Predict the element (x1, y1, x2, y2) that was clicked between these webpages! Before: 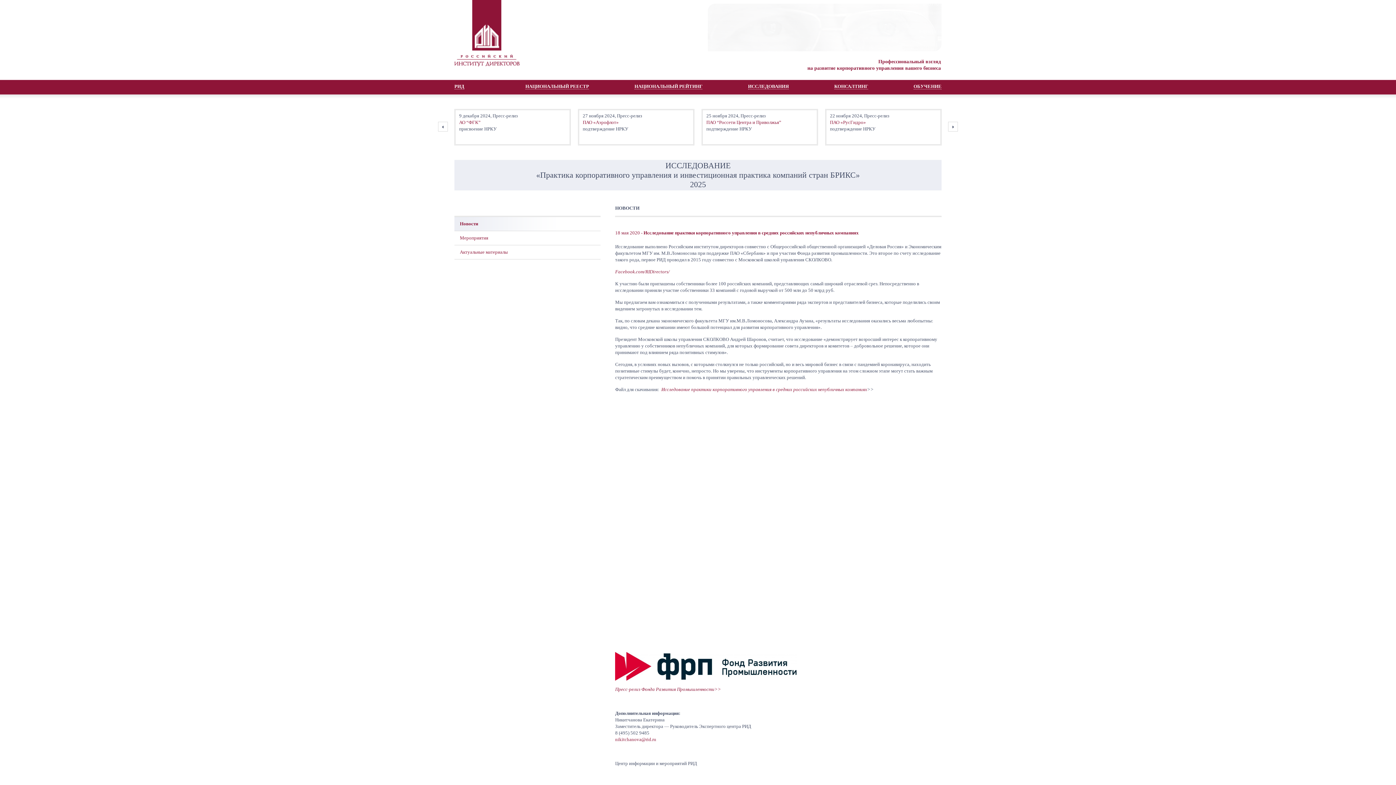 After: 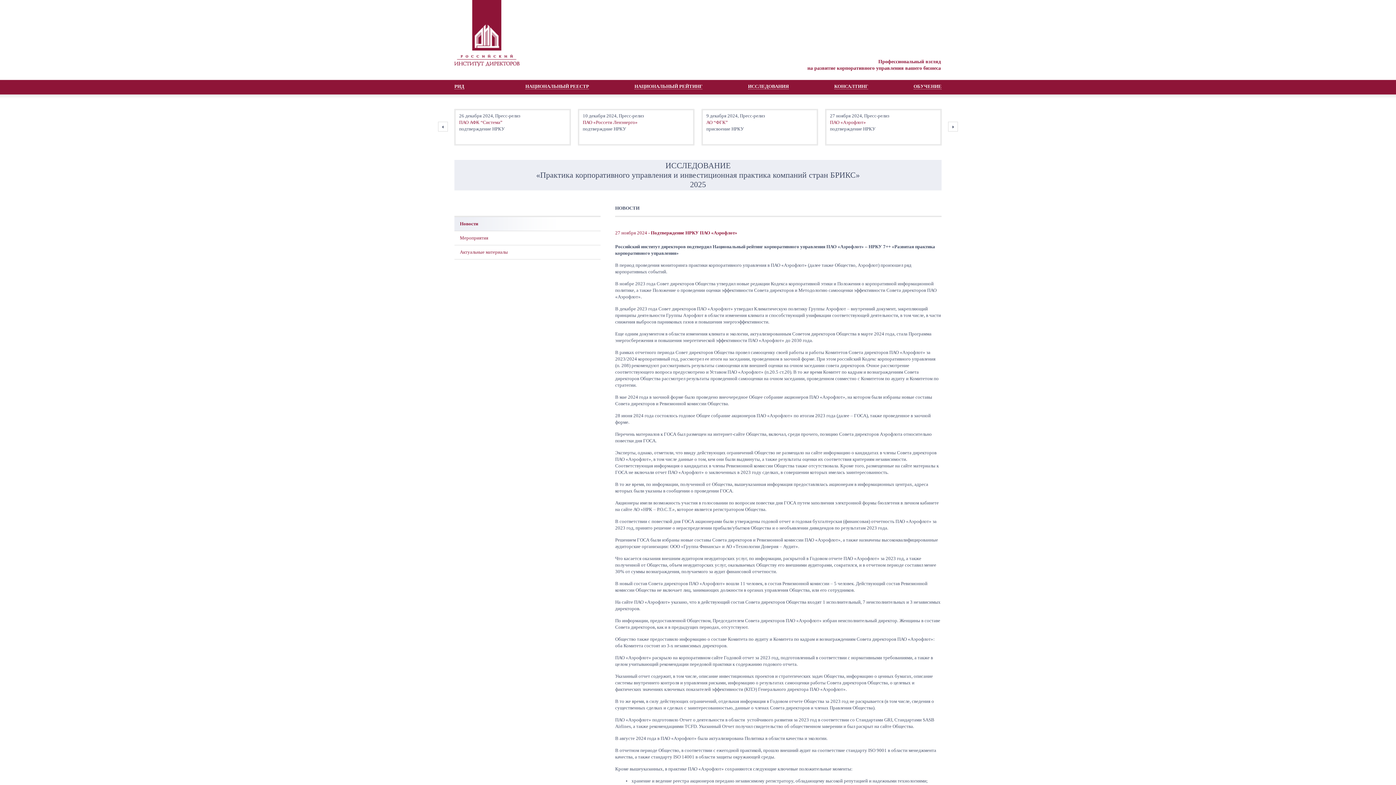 Action: bbox: (830, 119, 866, 125) label: ПАО «Аэрофлот»